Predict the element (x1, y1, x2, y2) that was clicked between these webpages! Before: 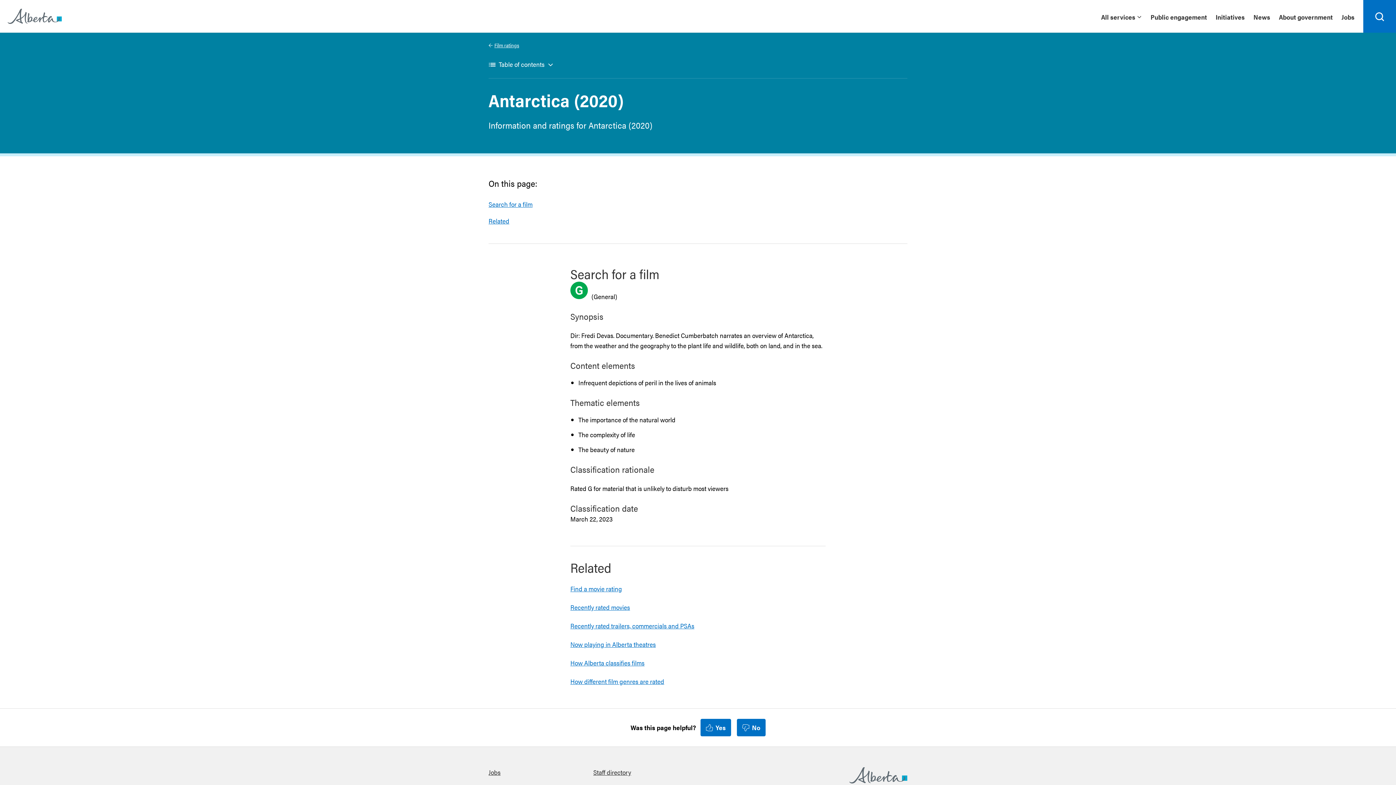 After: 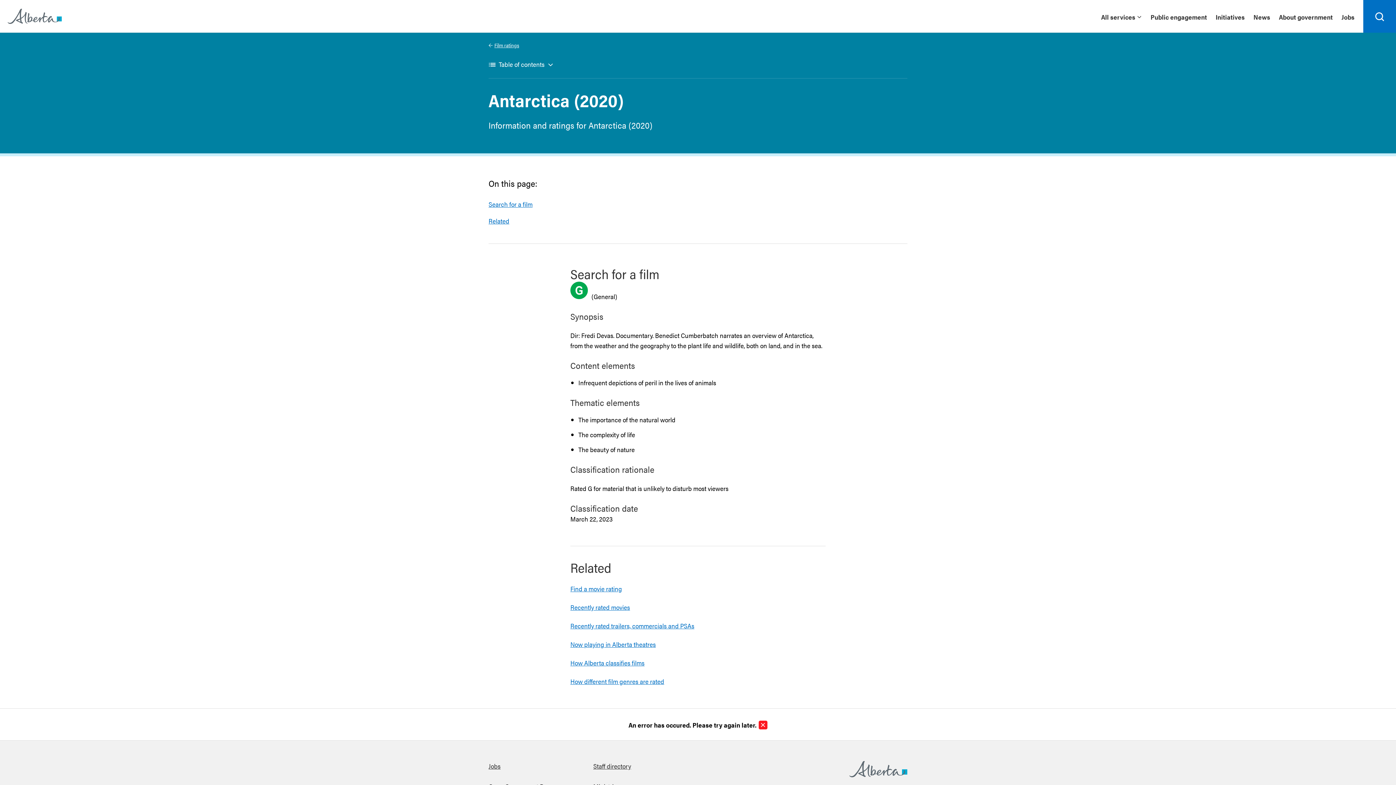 Action: label: No bbox: (736, 719, 765, 736)